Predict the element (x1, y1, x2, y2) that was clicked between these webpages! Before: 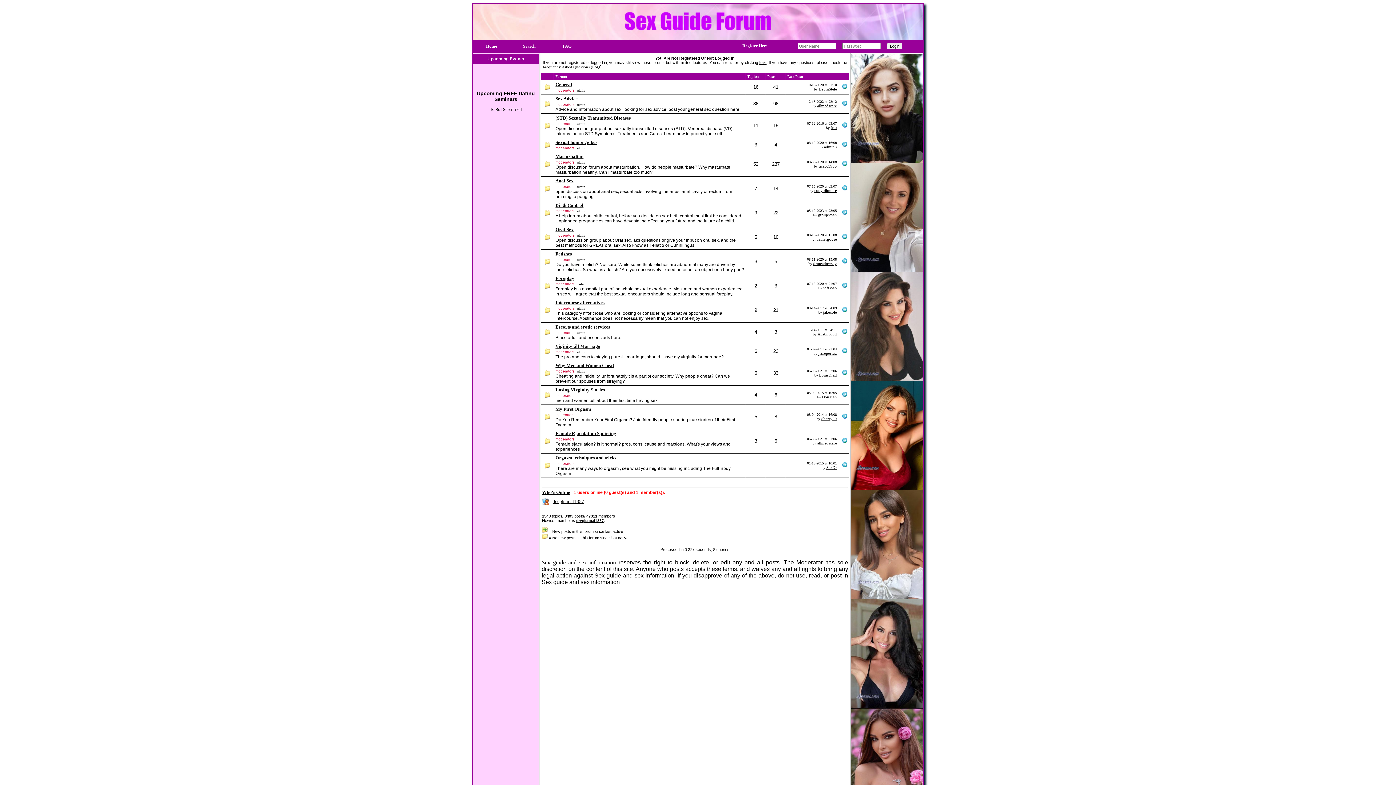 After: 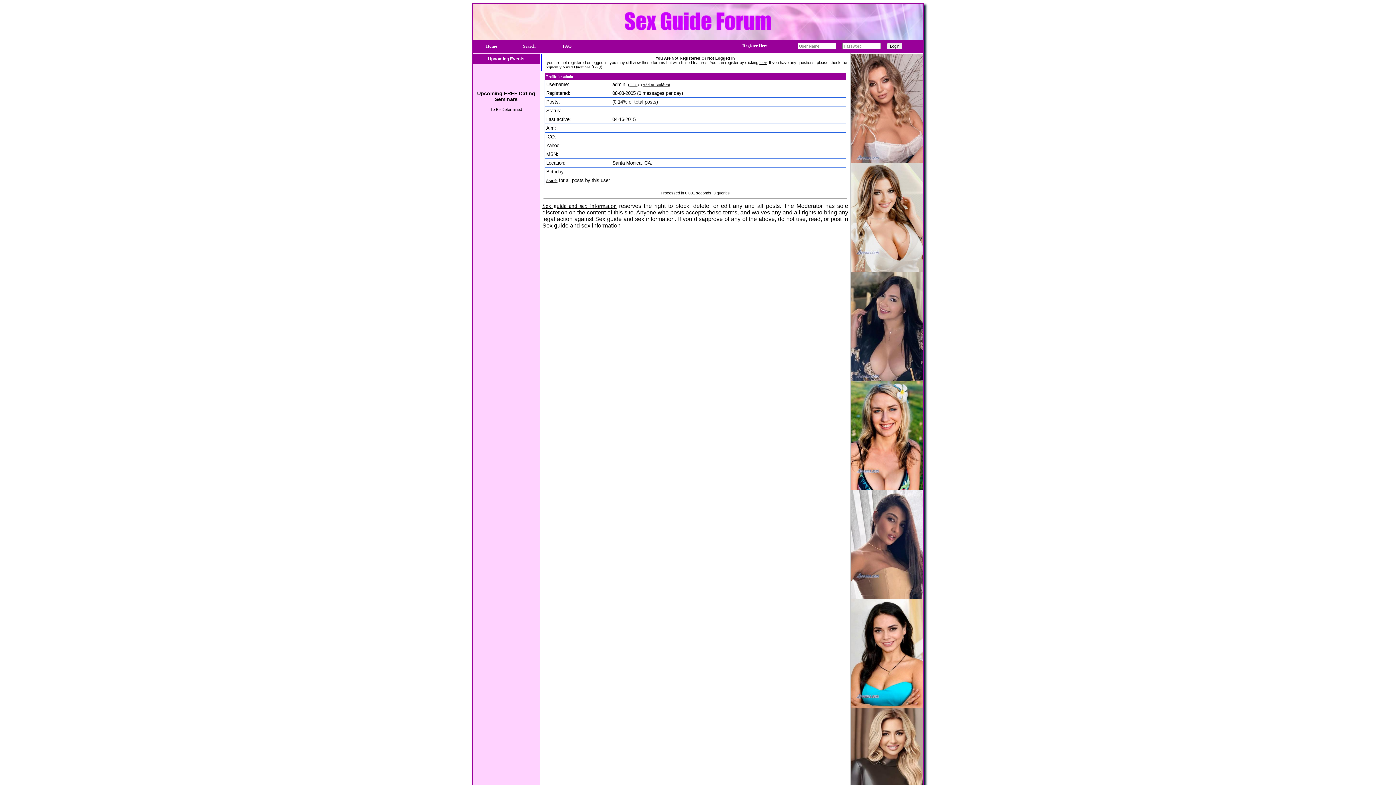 Action: label: admin bbox: (576, 66, 585, 70)